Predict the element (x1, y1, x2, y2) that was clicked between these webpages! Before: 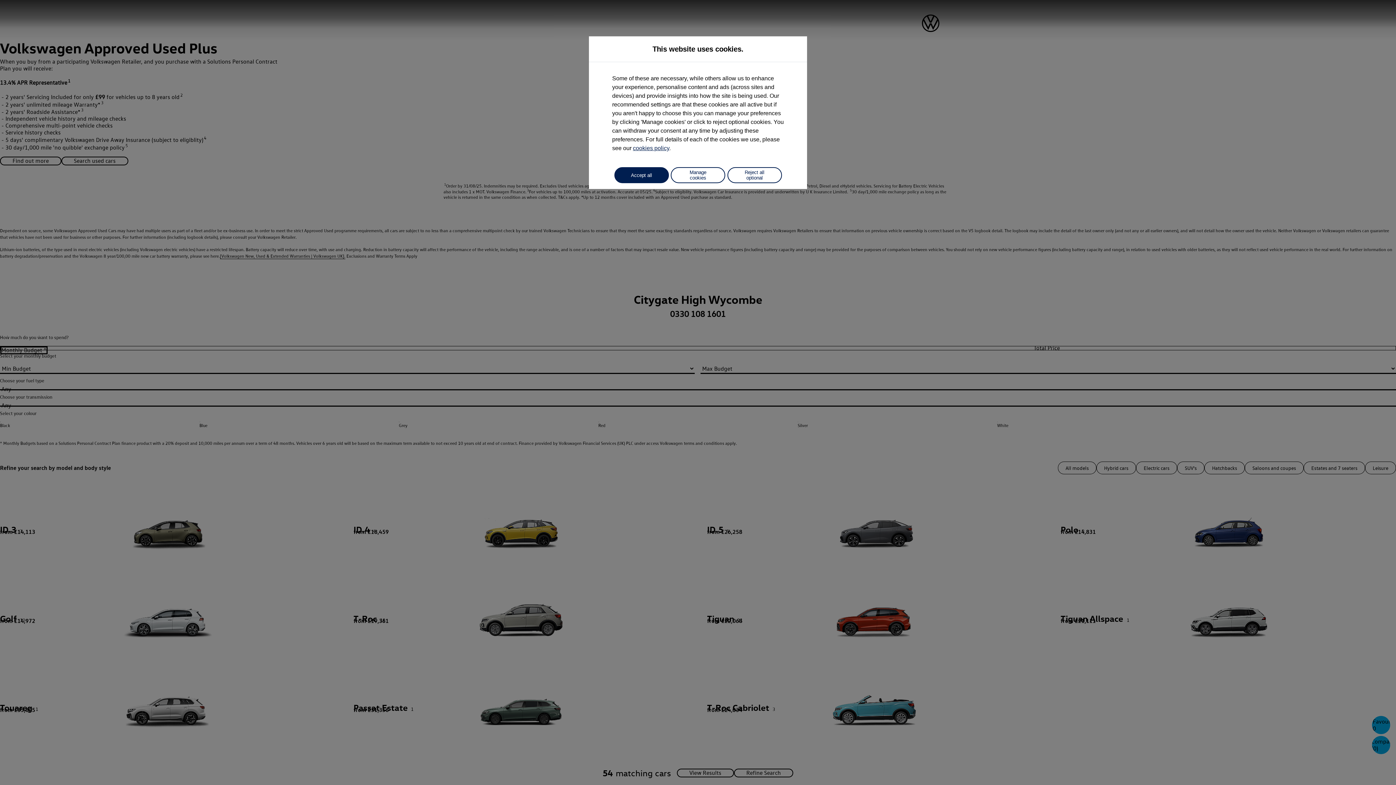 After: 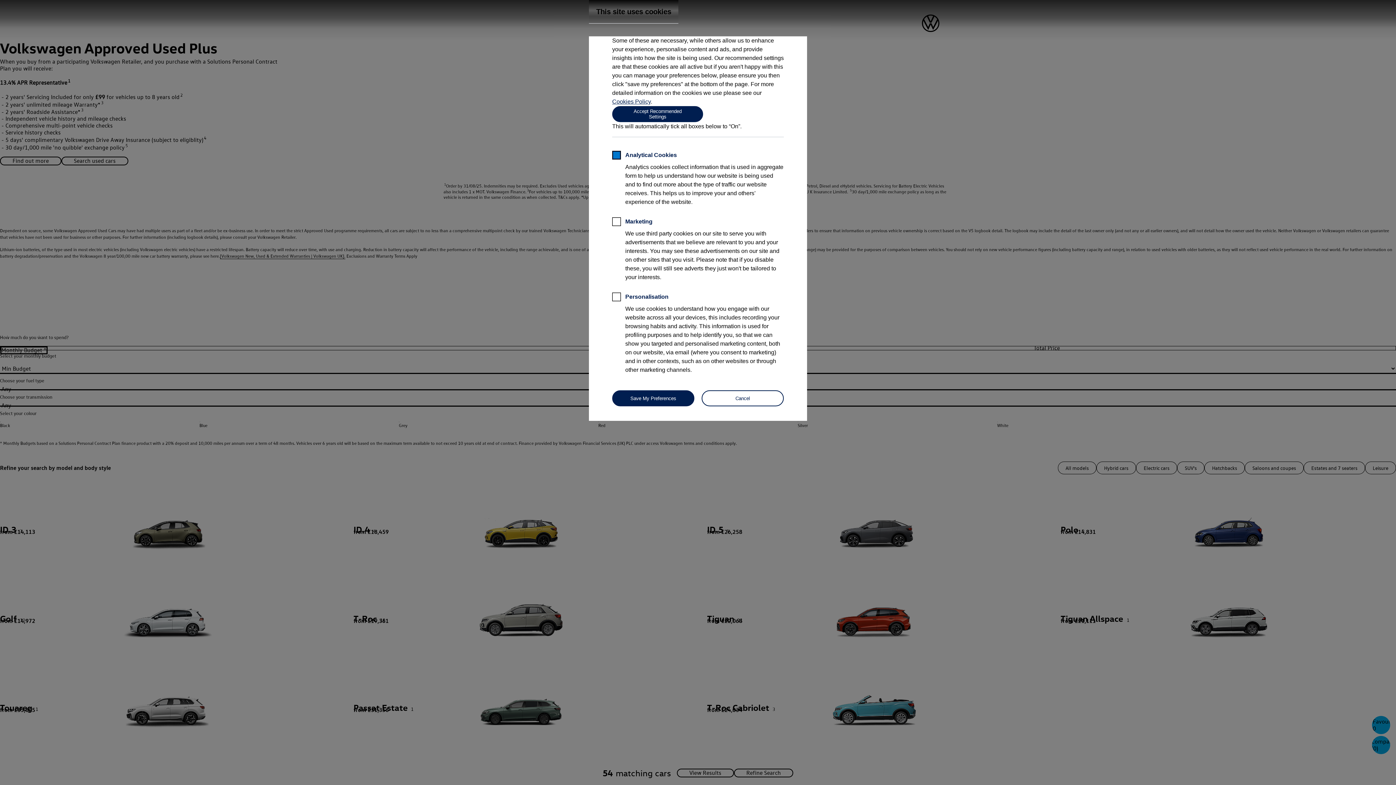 Action: label: Manage cookies bbox: (670, 167, 725, 183)